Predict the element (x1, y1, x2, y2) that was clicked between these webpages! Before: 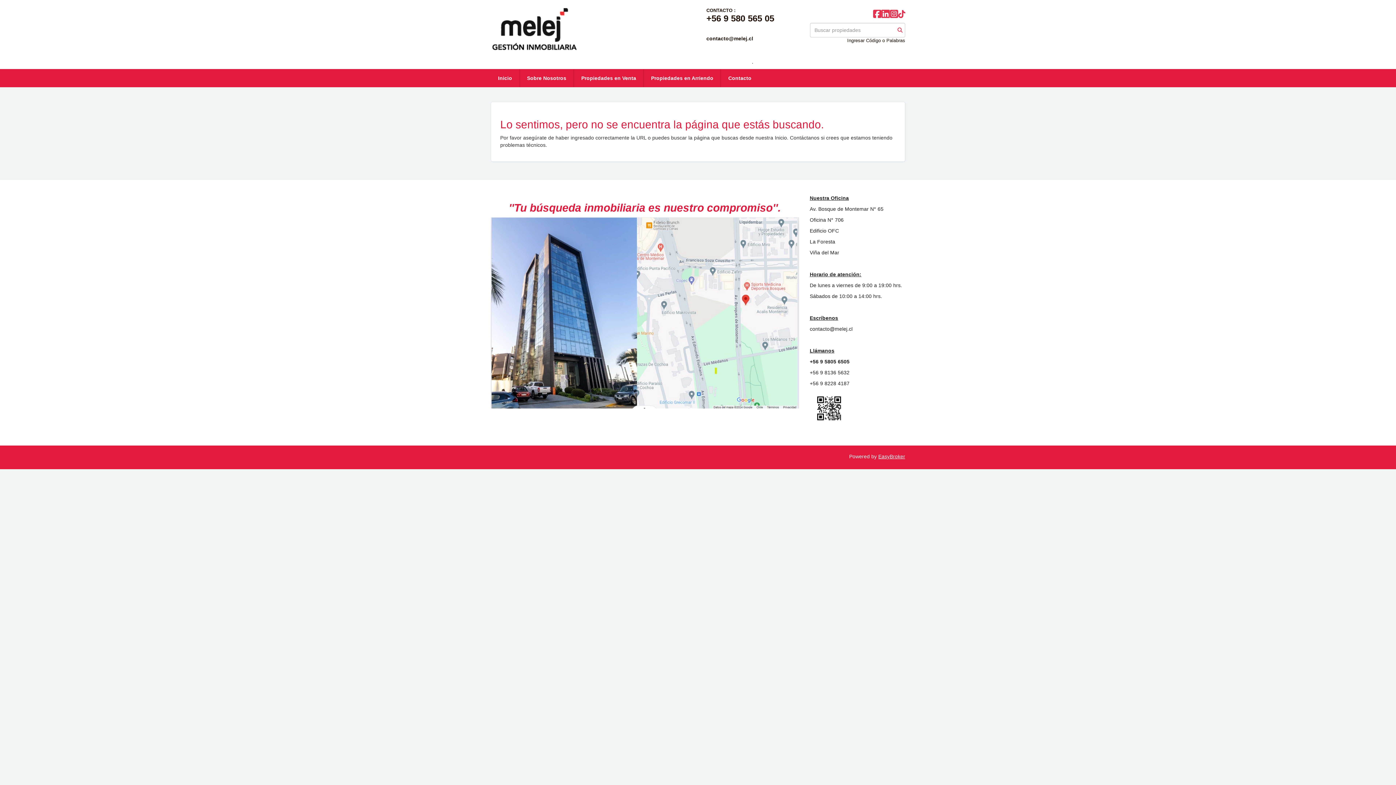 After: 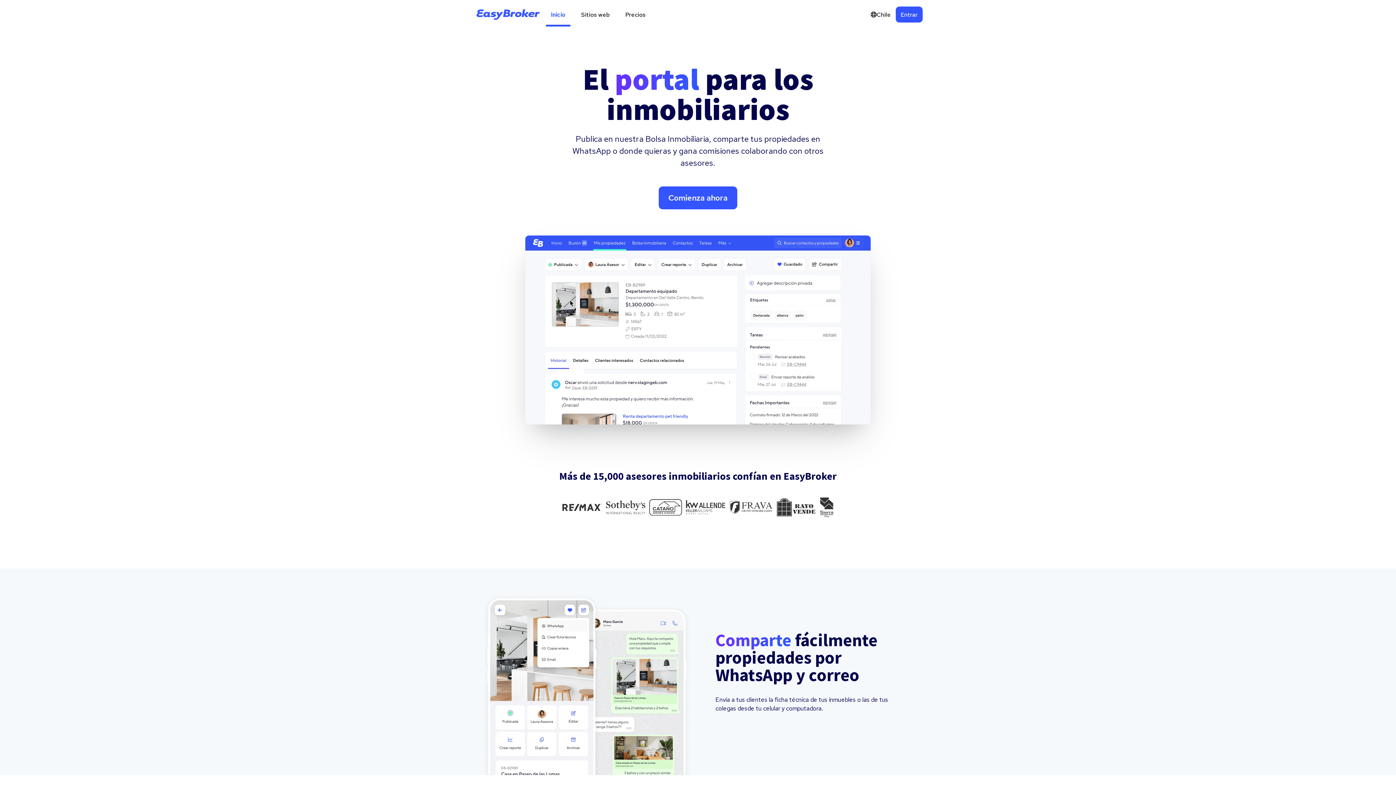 Action: bbox: (878, 453, 905, 459) label: EasyBroker